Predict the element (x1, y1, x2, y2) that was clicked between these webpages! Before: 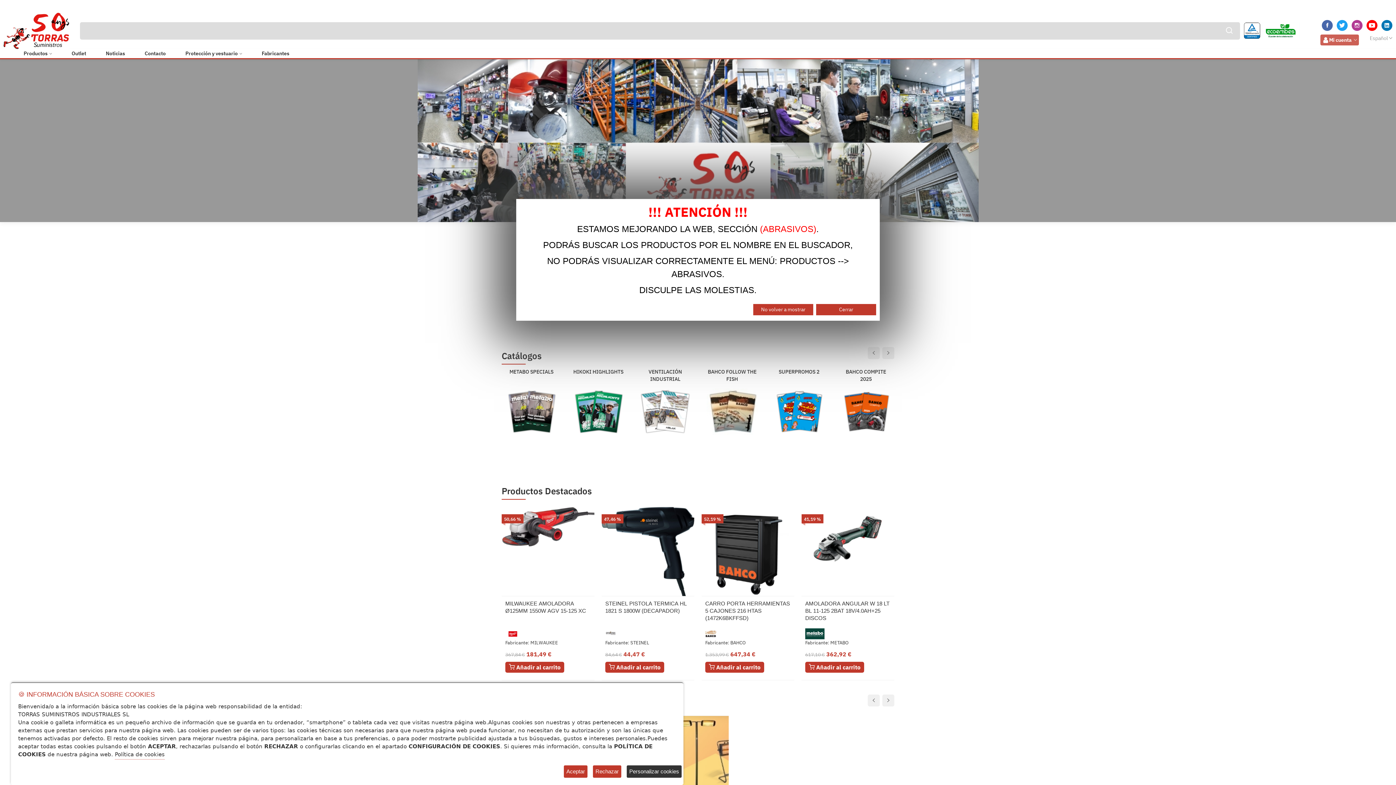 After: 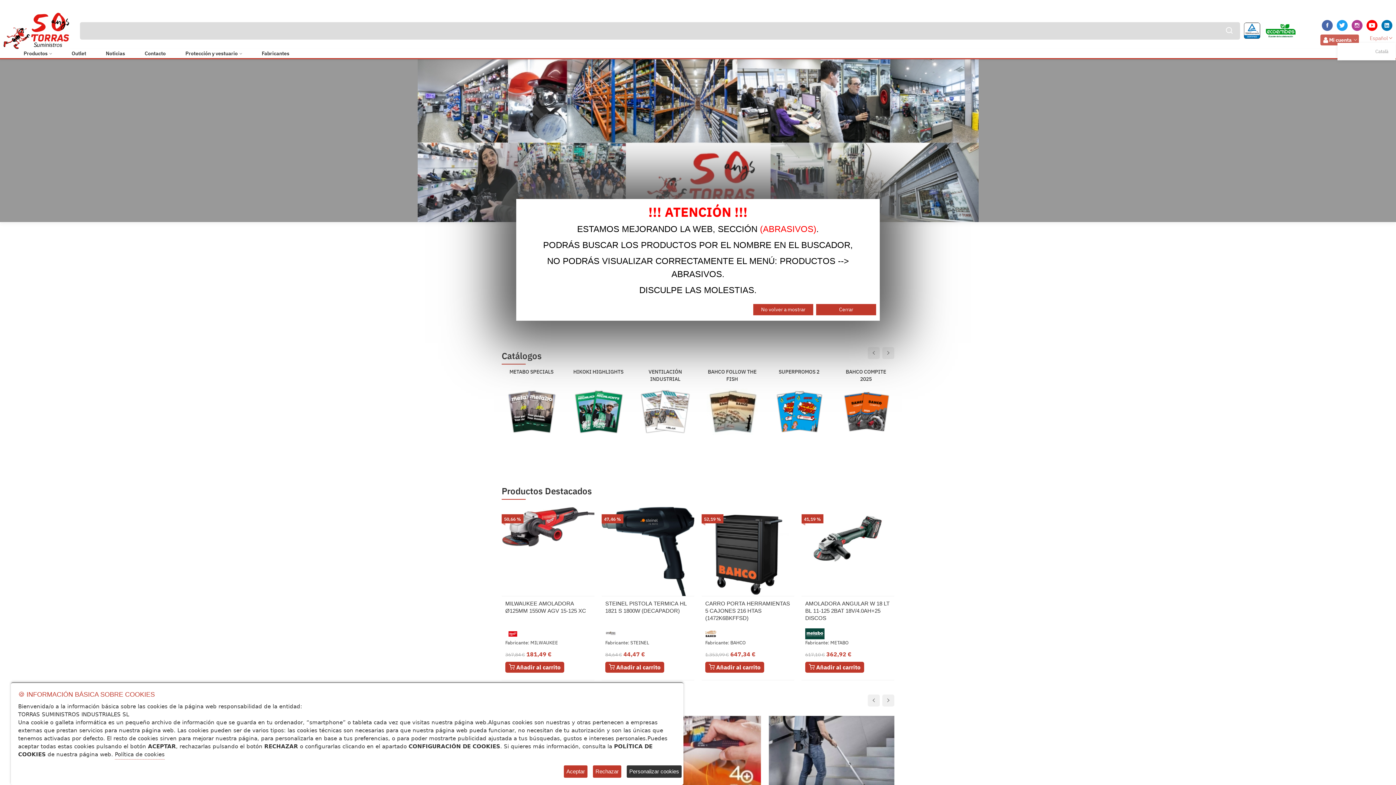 Action: label: Español bbox: (1370, 34, 1392, 41)